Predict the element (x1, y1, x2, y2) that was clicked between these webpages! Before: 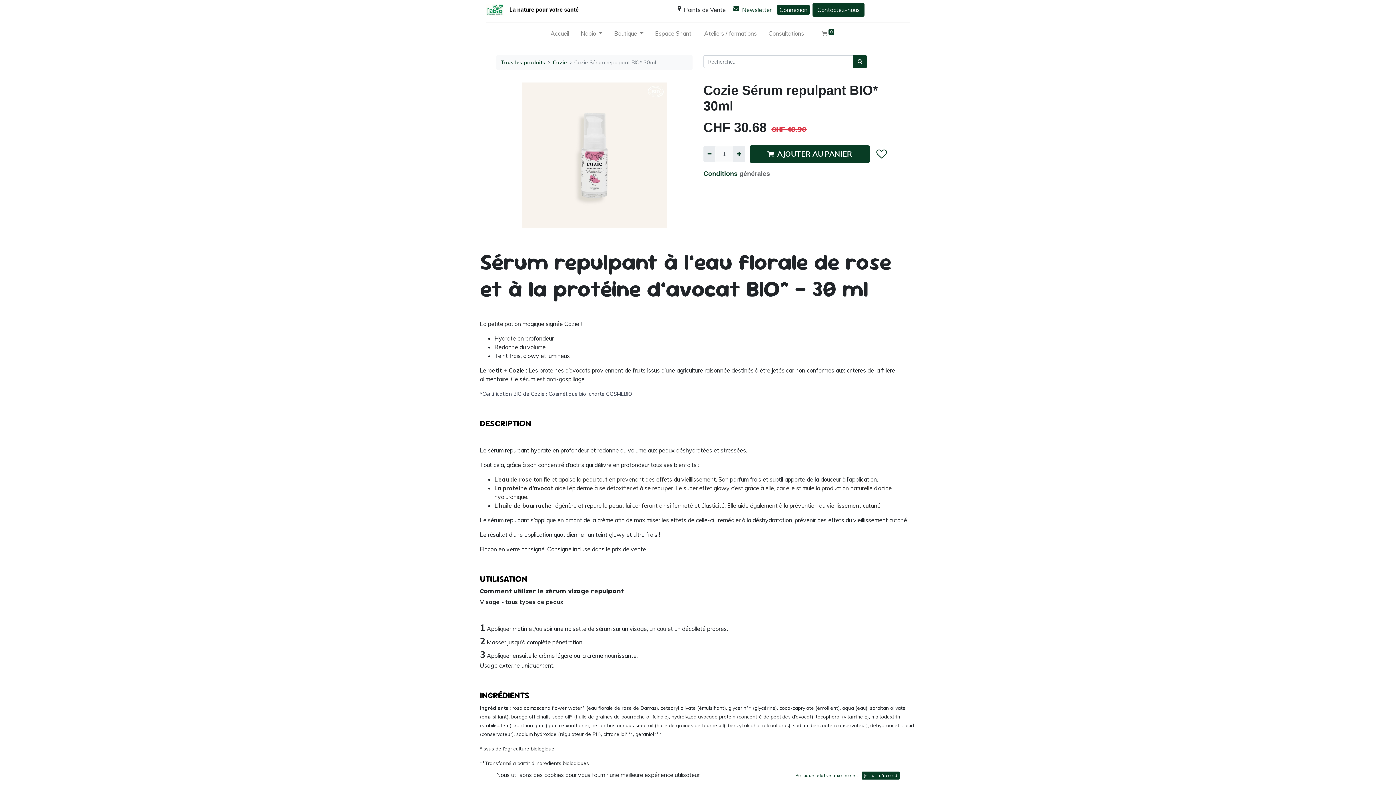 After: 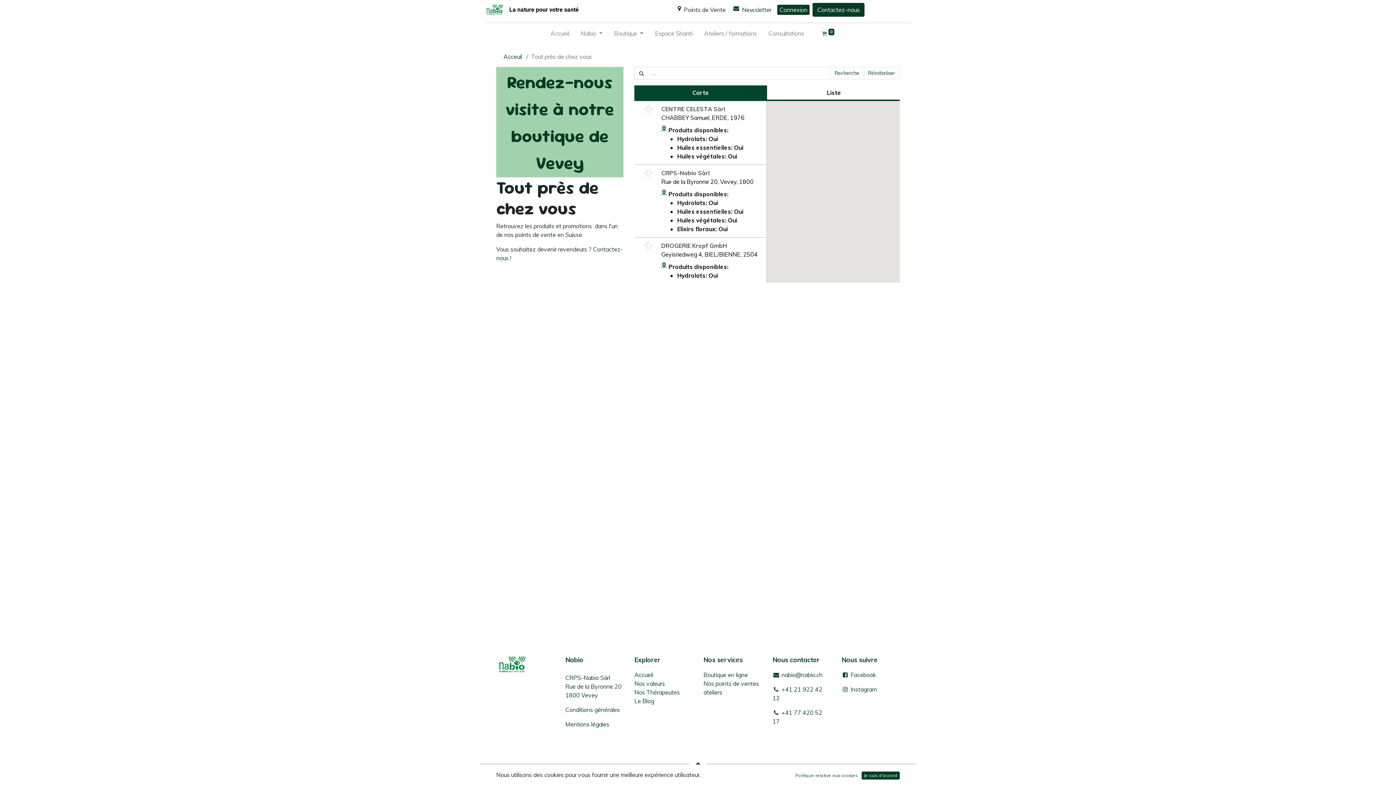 Action: bbox: (673, 2, 730, 16) label: Points de Vente